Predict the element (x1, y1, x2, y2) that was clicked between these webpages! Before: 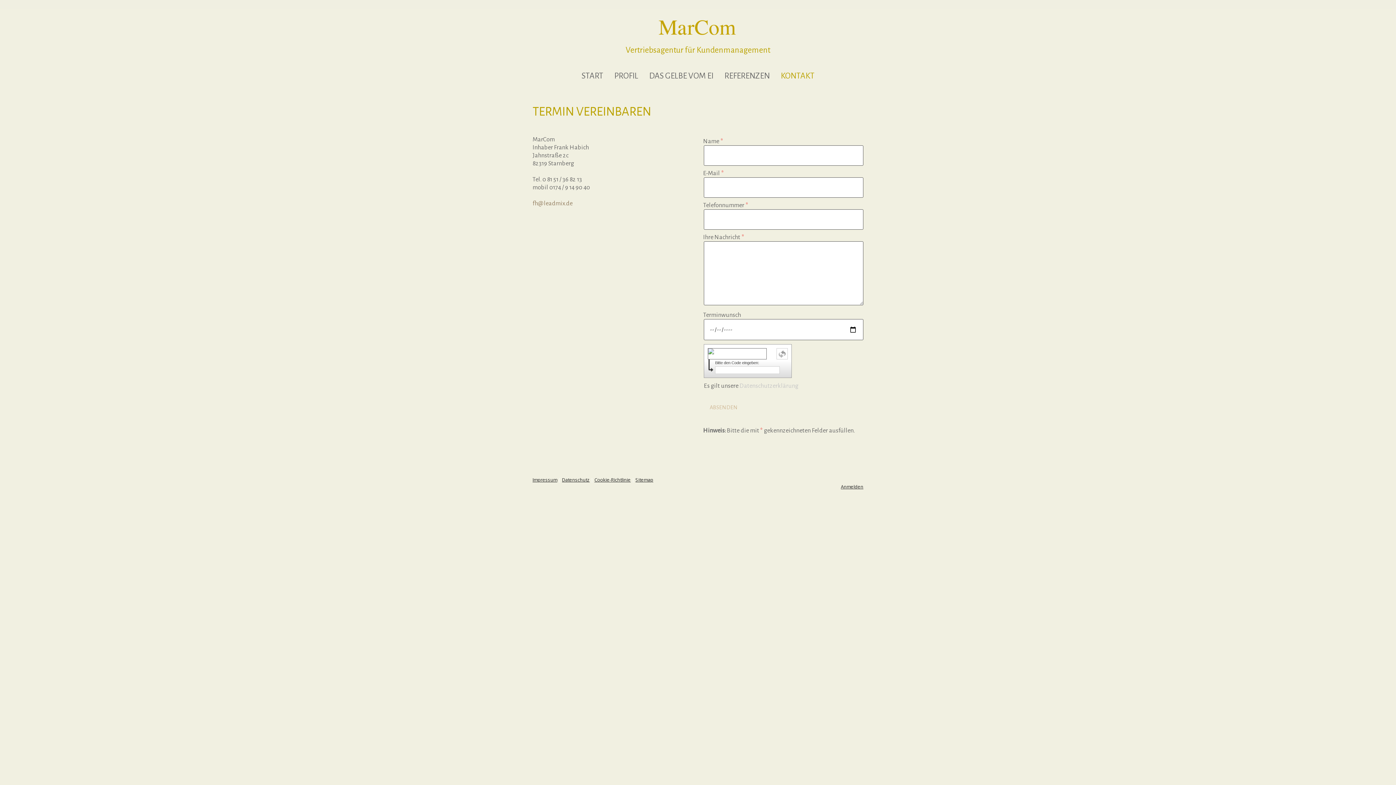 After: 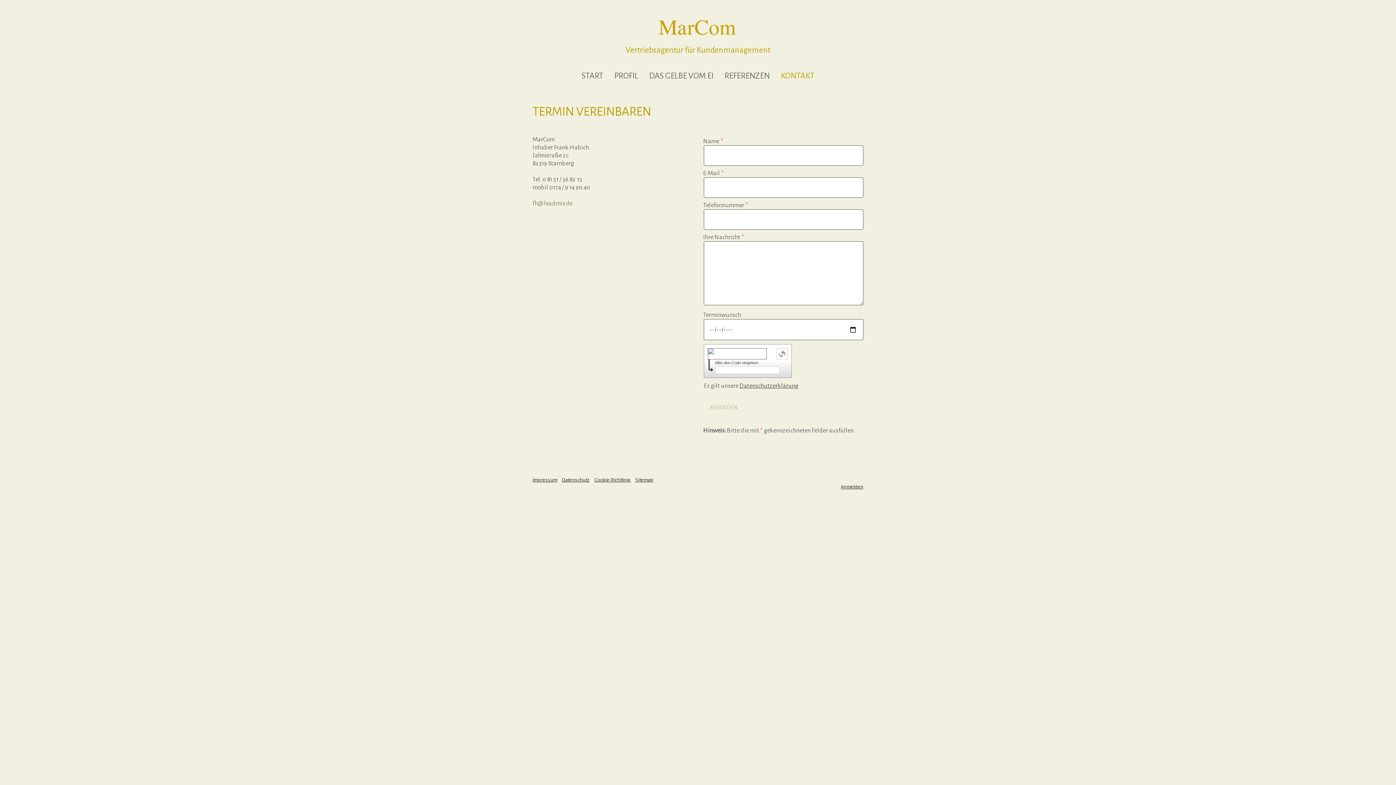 Action: bbox: (739, 383, 798, 389) label: Datenschutzerklärung